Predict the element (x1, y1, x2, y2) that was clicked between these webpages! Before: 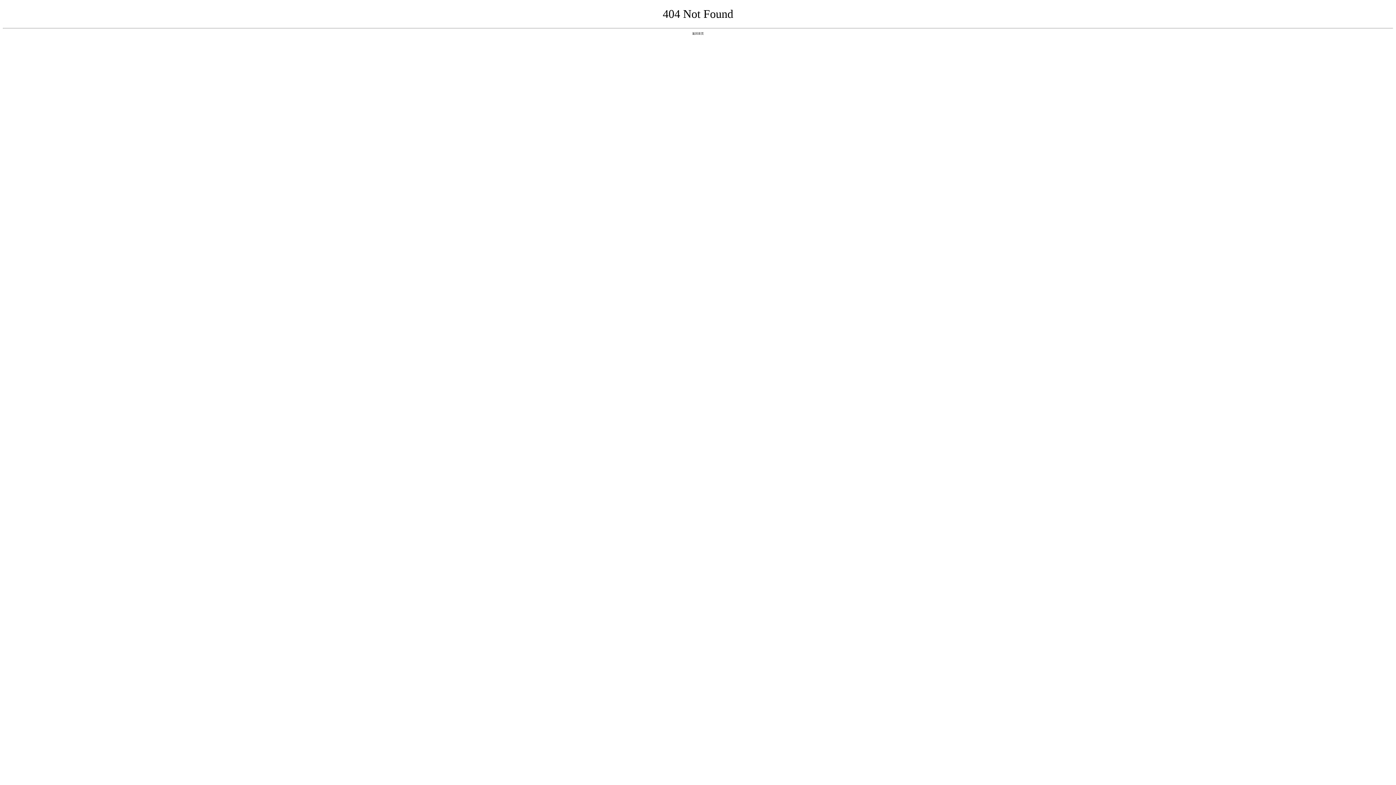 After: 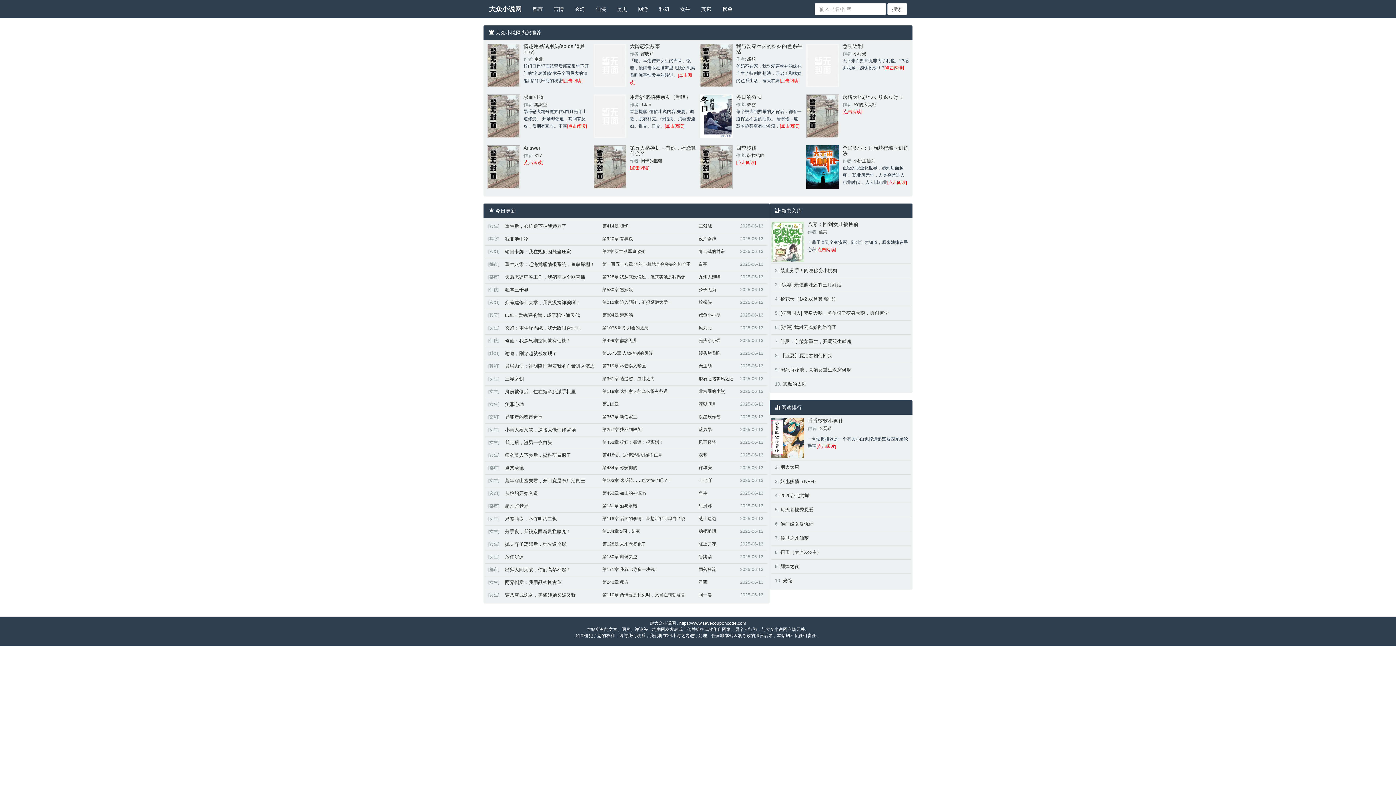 Action: bbox: (692, 31, 704, 35) label: 返回首页